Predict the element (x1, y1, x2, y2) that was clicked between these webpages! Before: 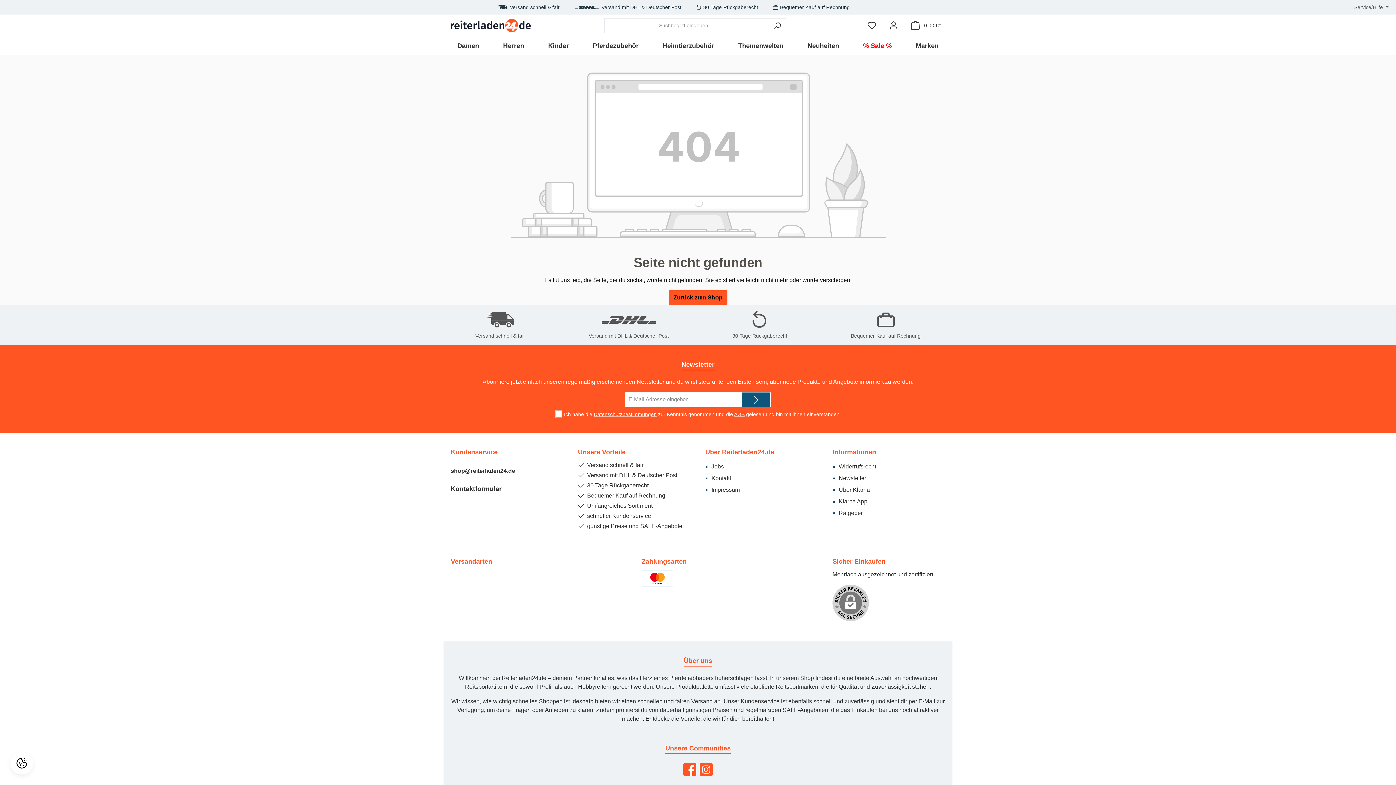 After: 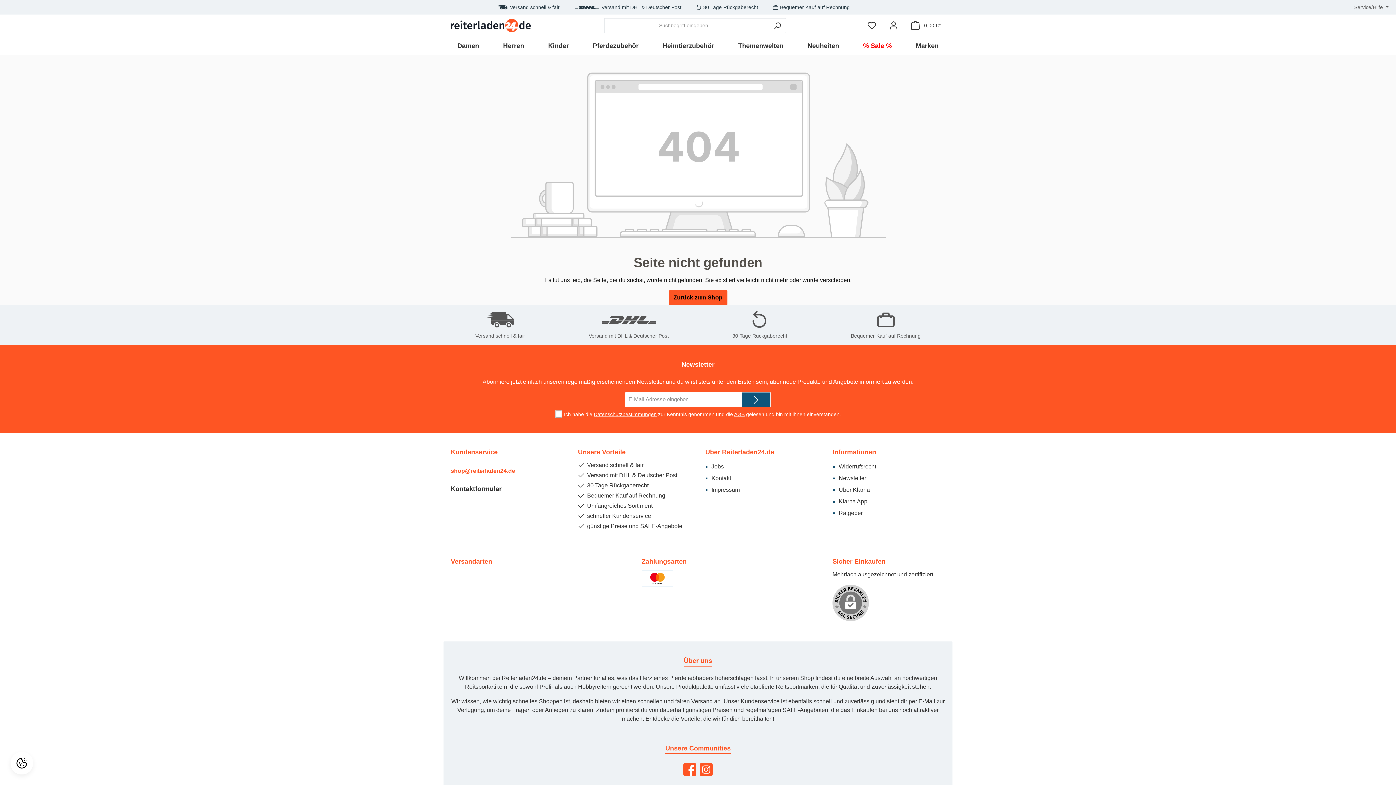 Action: label: shop@reiterladen24.de bbox: (450, 466, 563, 475)